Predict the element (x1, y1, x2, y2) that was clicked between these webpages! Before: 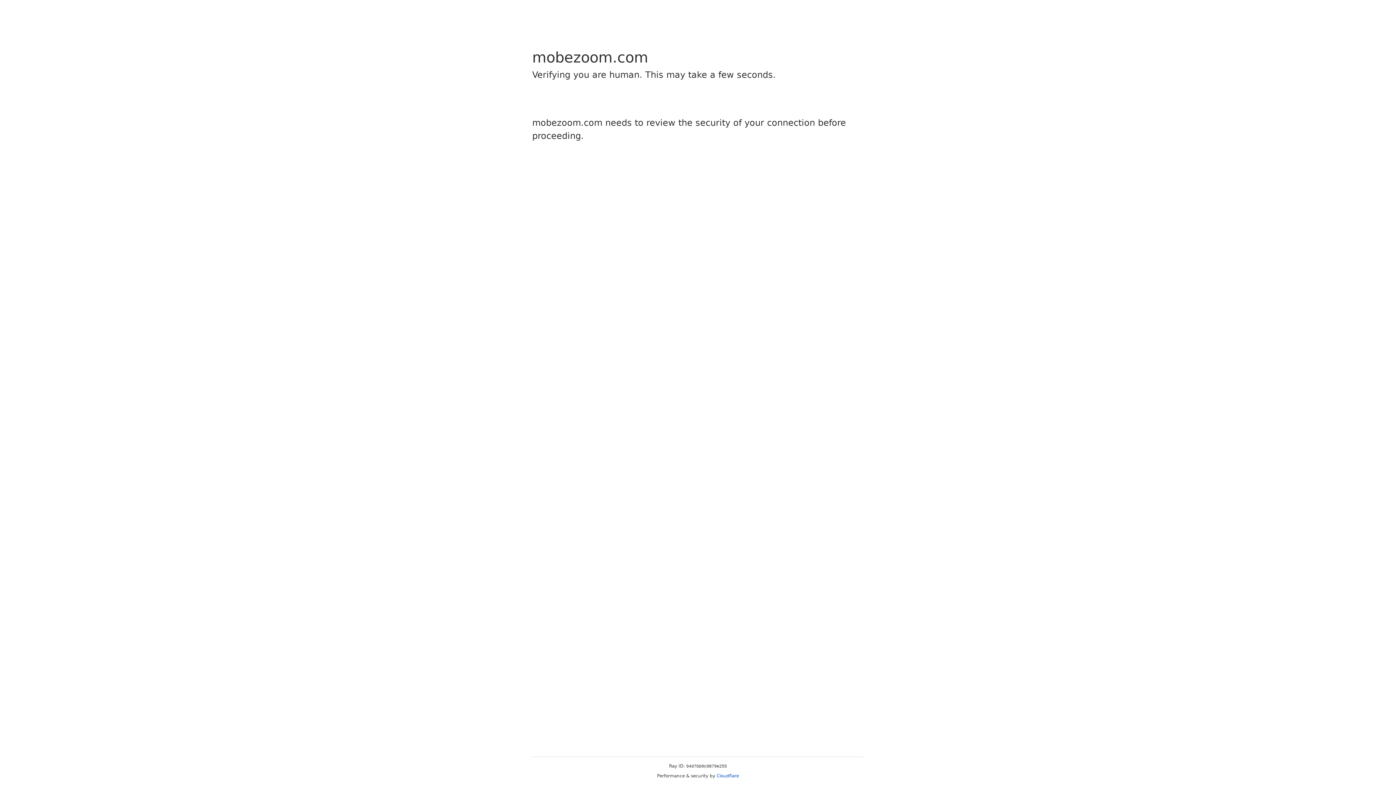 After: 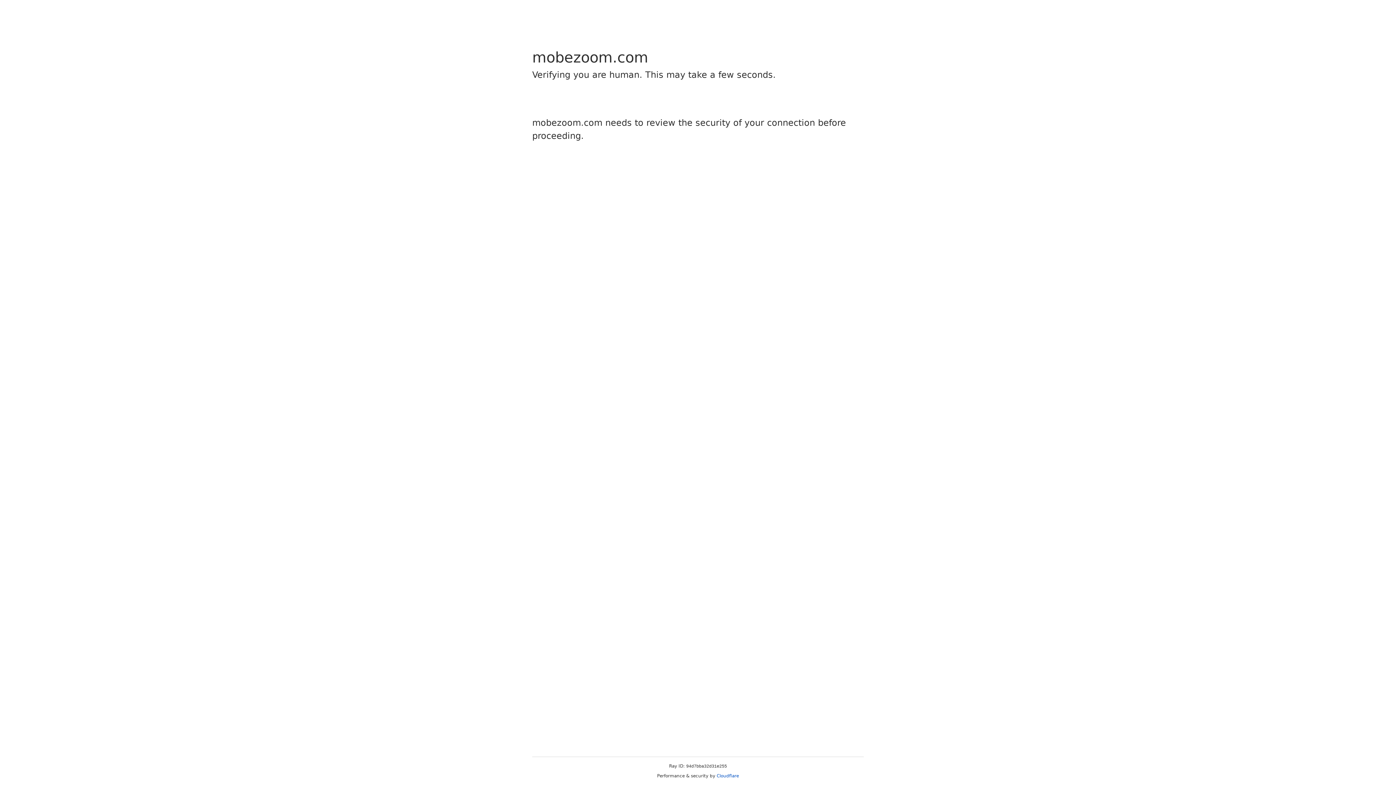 Action: label: Cloudflare bbox: (716, 773, 739, 778)